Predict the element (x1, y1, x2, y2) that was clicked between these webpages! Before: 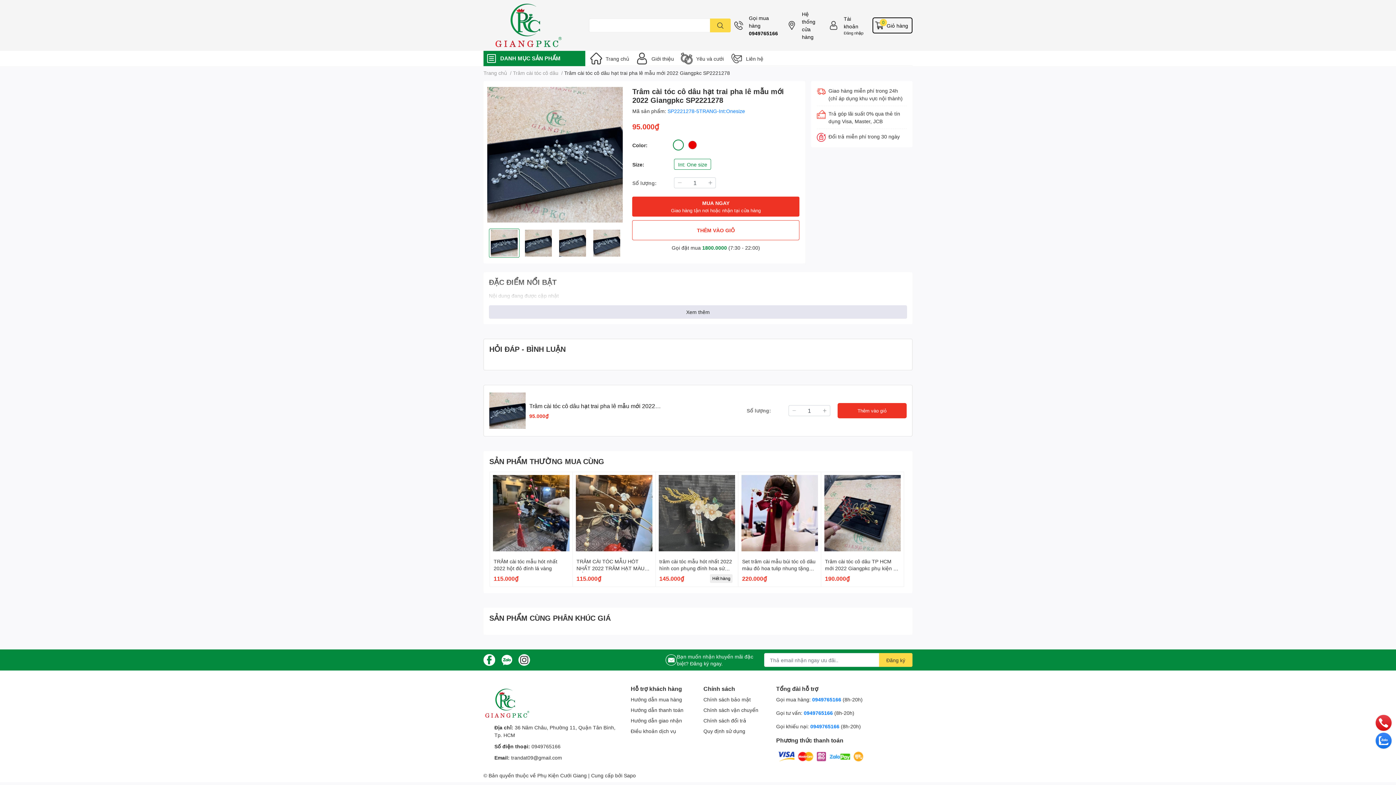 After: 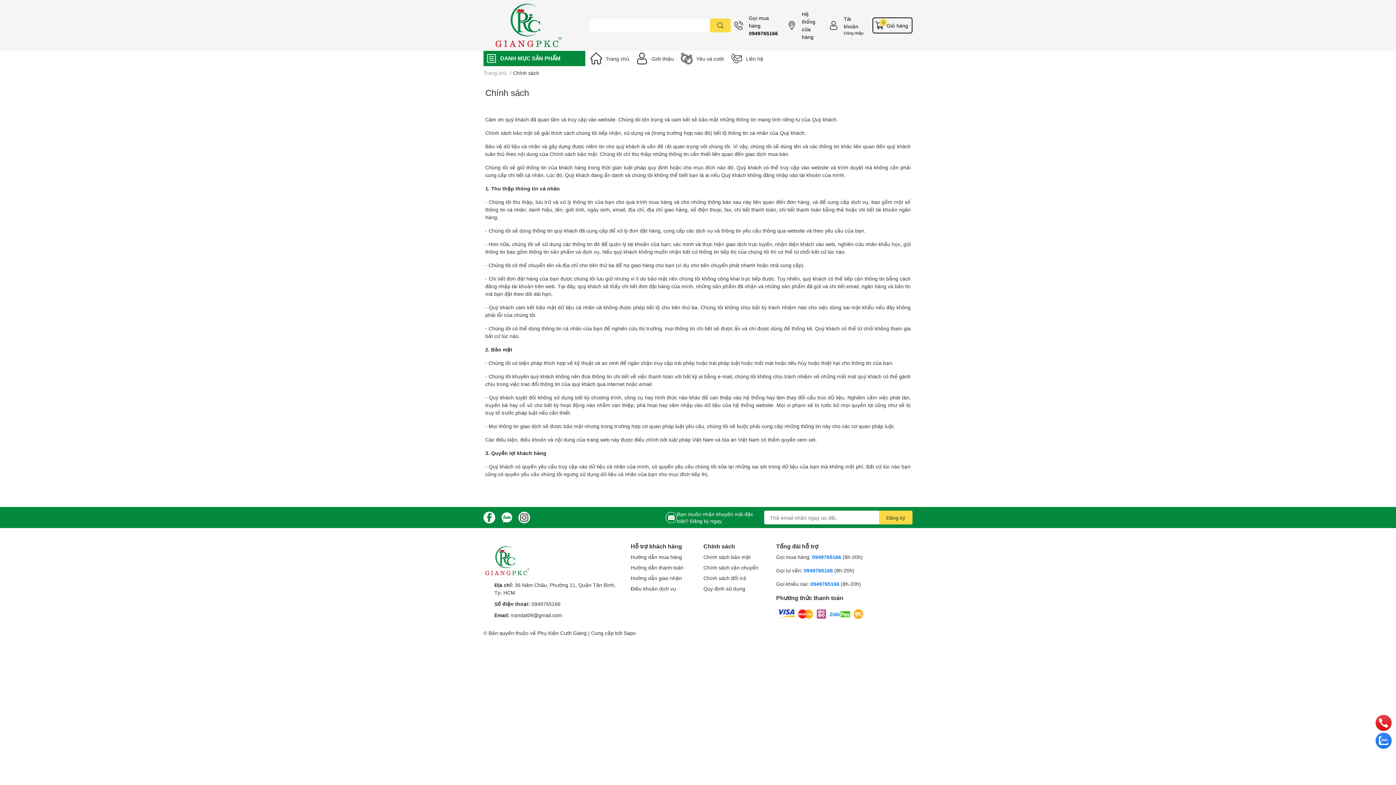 Action: bbox: (703, 707, 758, 713) label: Chính sách vận chuyển